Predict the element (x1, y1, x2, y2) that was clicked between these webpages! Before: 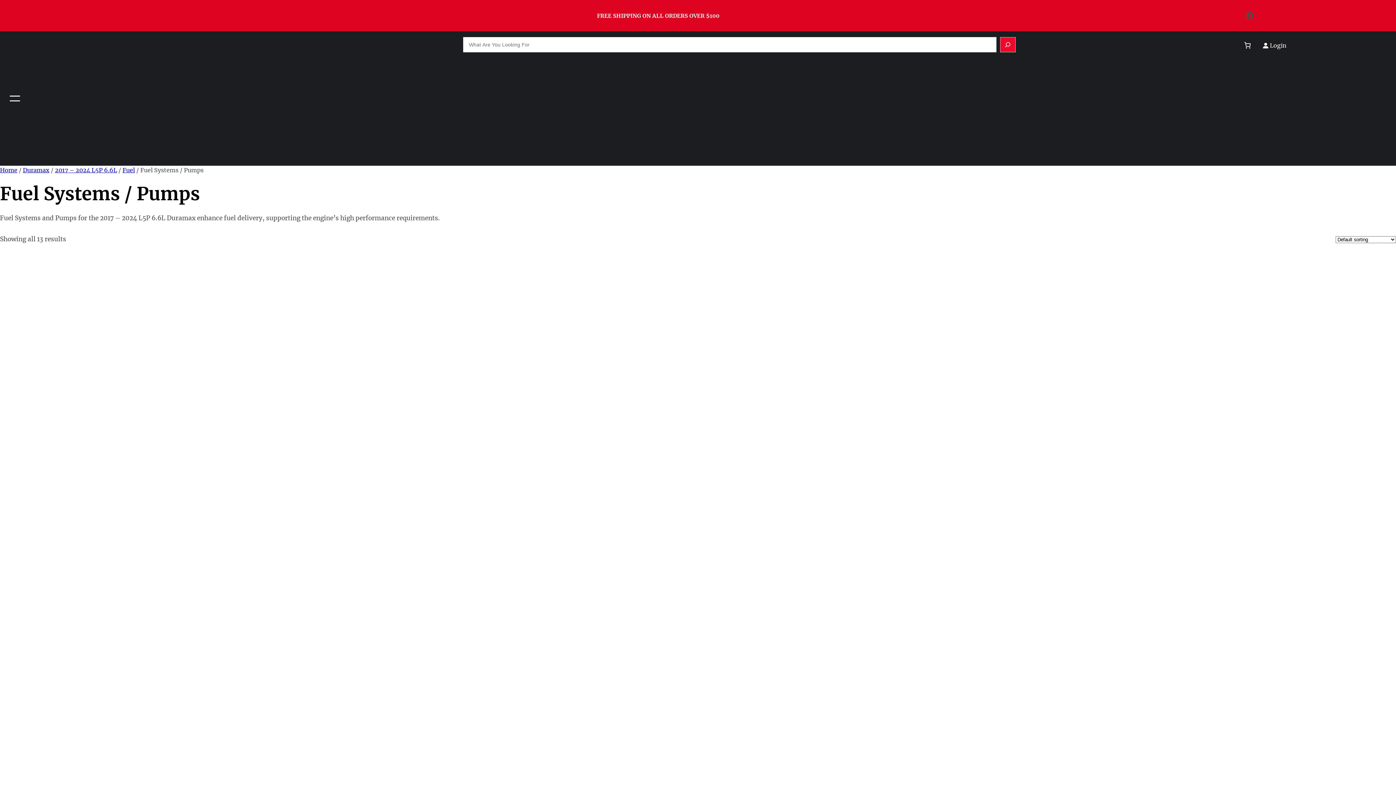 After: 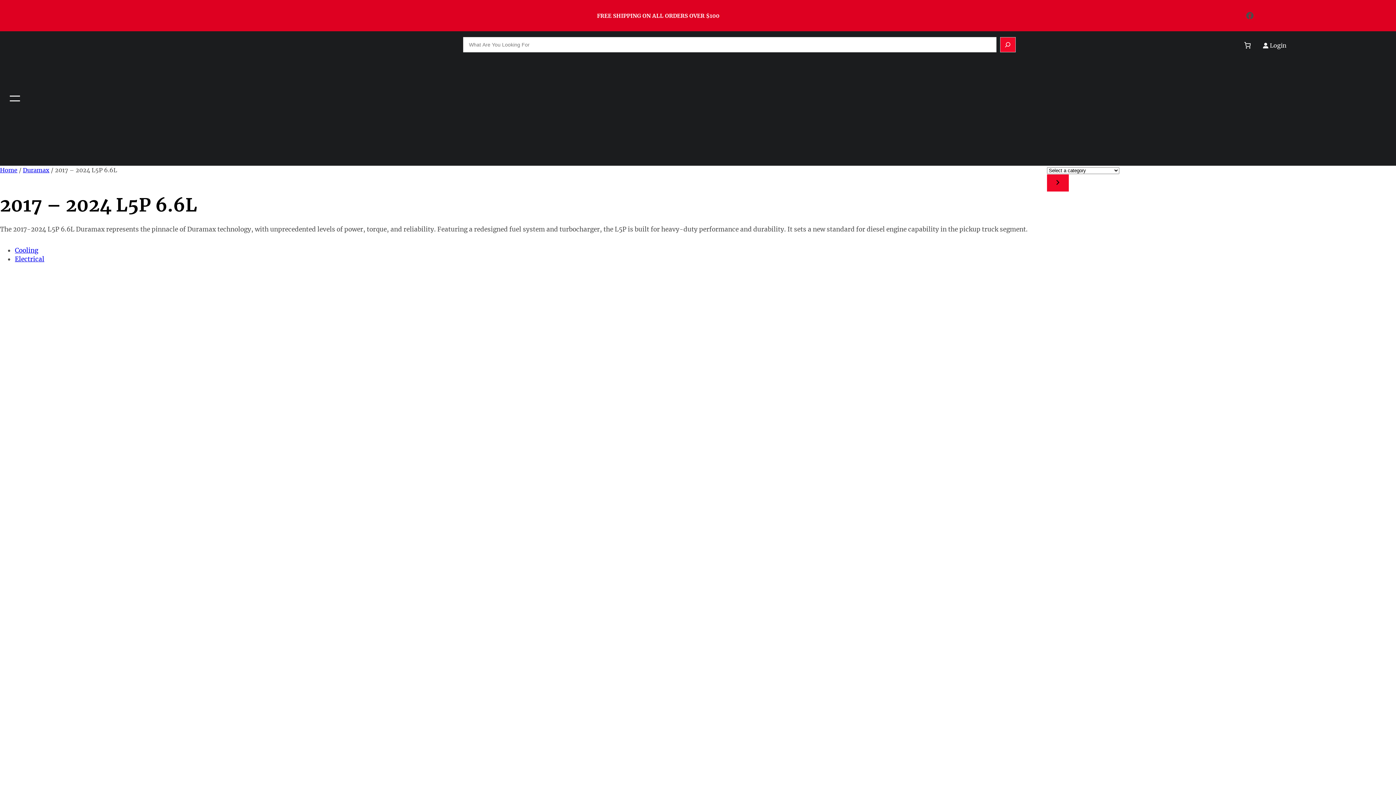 Action: bbox: (54, 166, 117, 173) label: 2017 – 2024 L5P 6.6L